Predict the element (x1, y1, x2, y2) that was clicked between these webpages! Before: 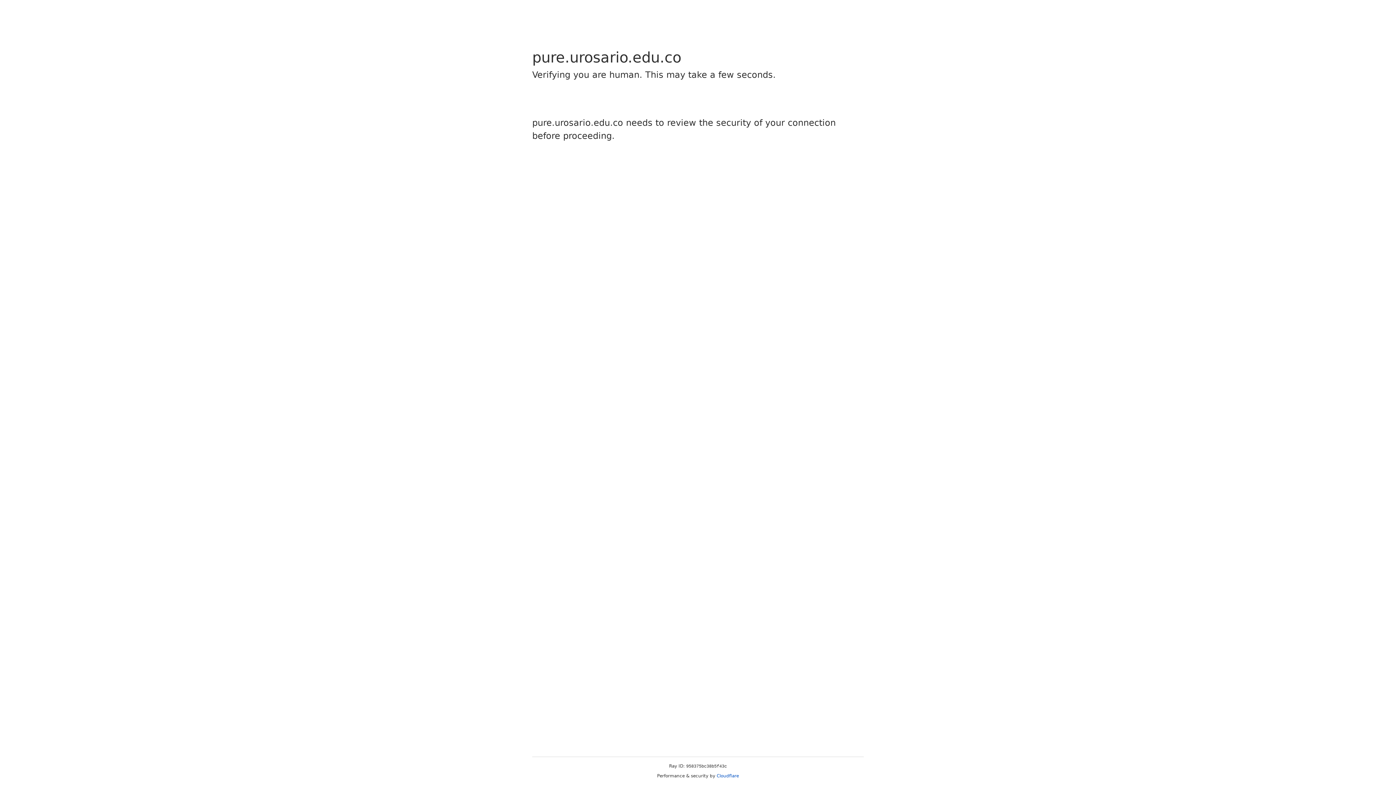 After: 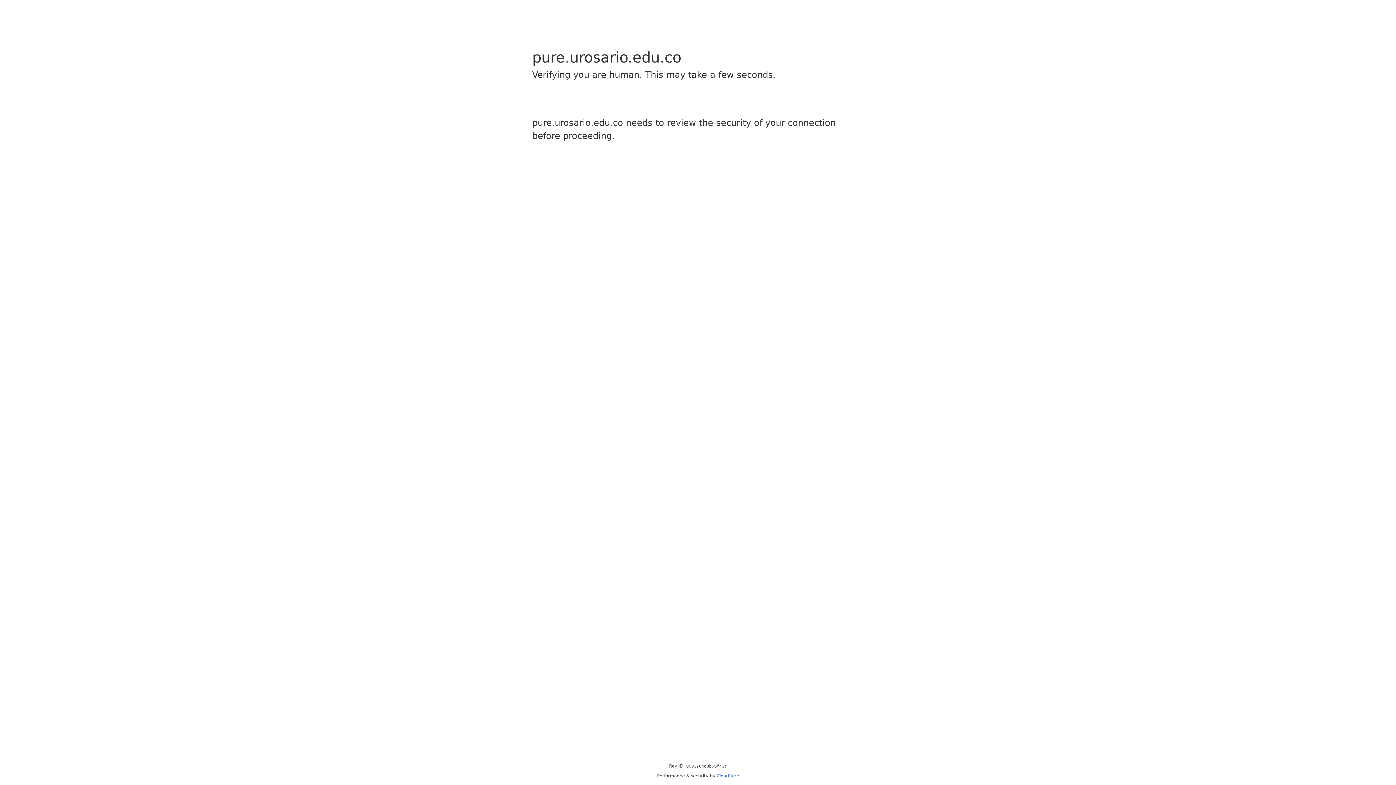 Action: label: Cloudflare bbox: (716, 773, 739, 778)